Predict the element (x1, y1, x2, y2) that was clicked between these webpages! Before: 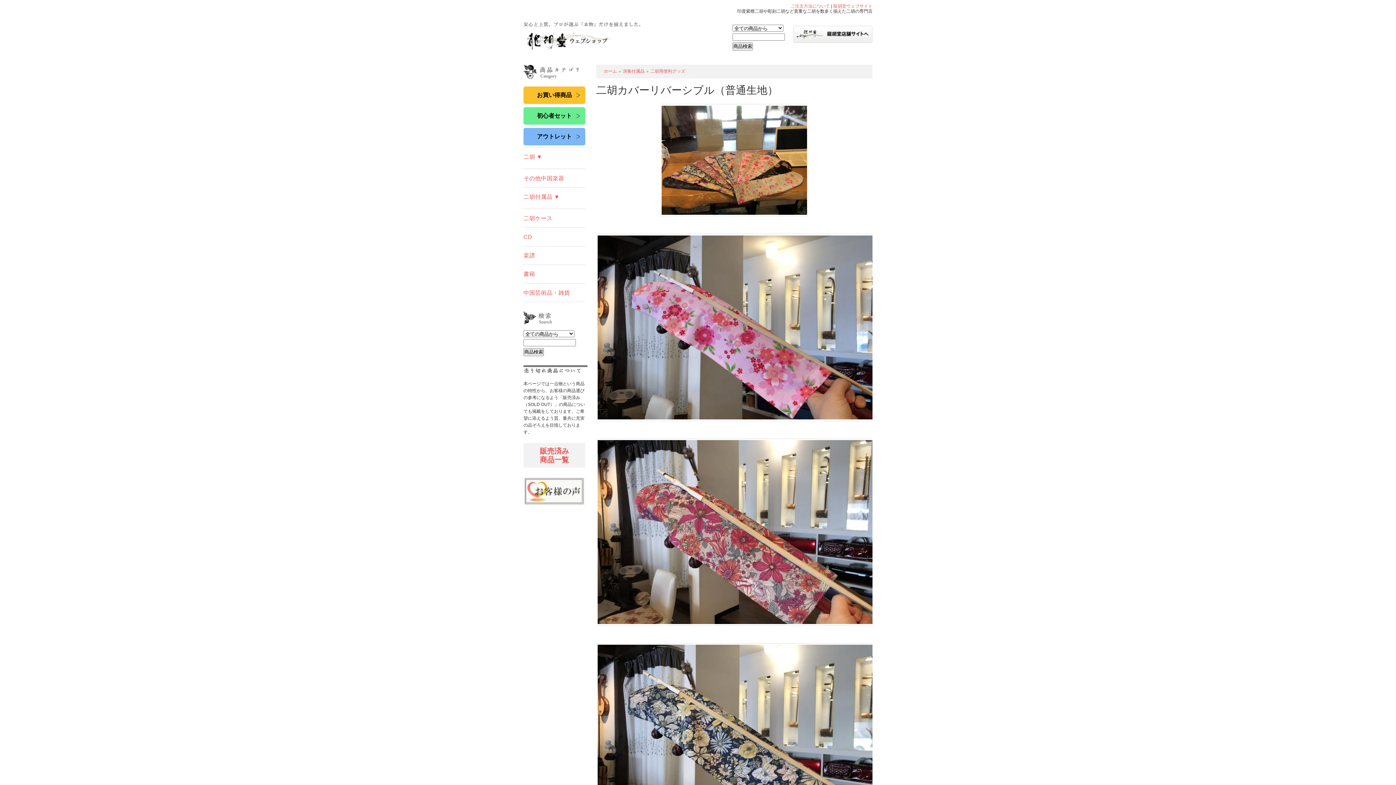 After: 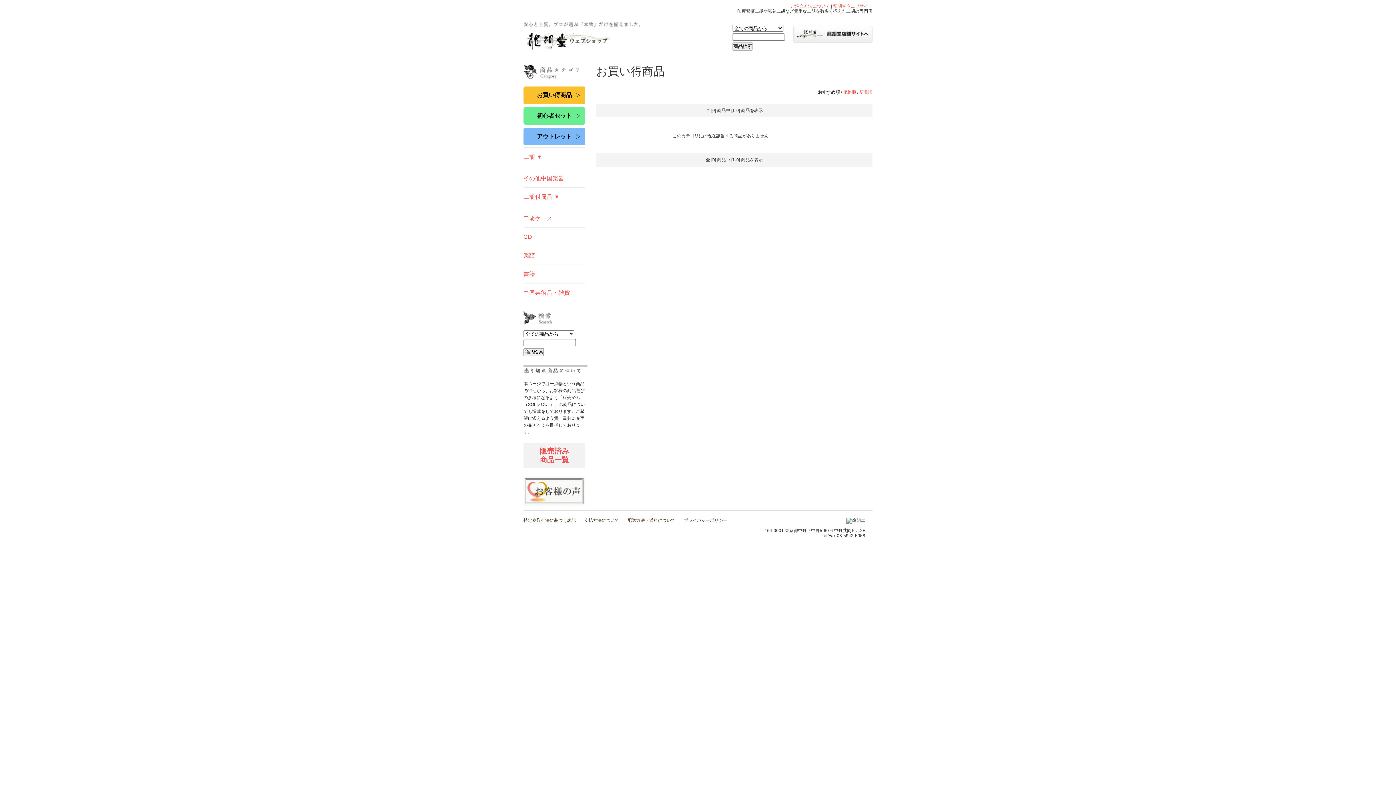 Action: label: お買い得商品 bbox: (523, 86, 585, 103)